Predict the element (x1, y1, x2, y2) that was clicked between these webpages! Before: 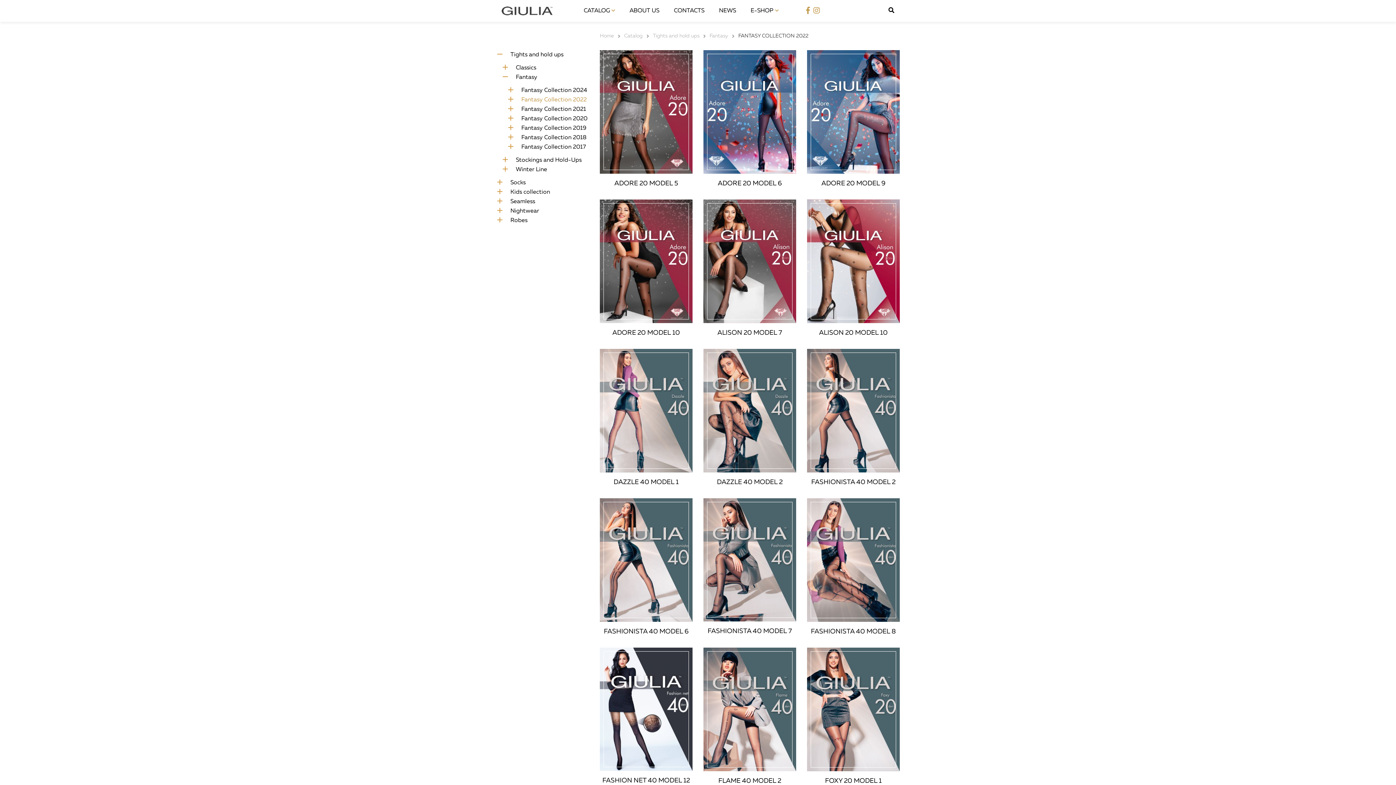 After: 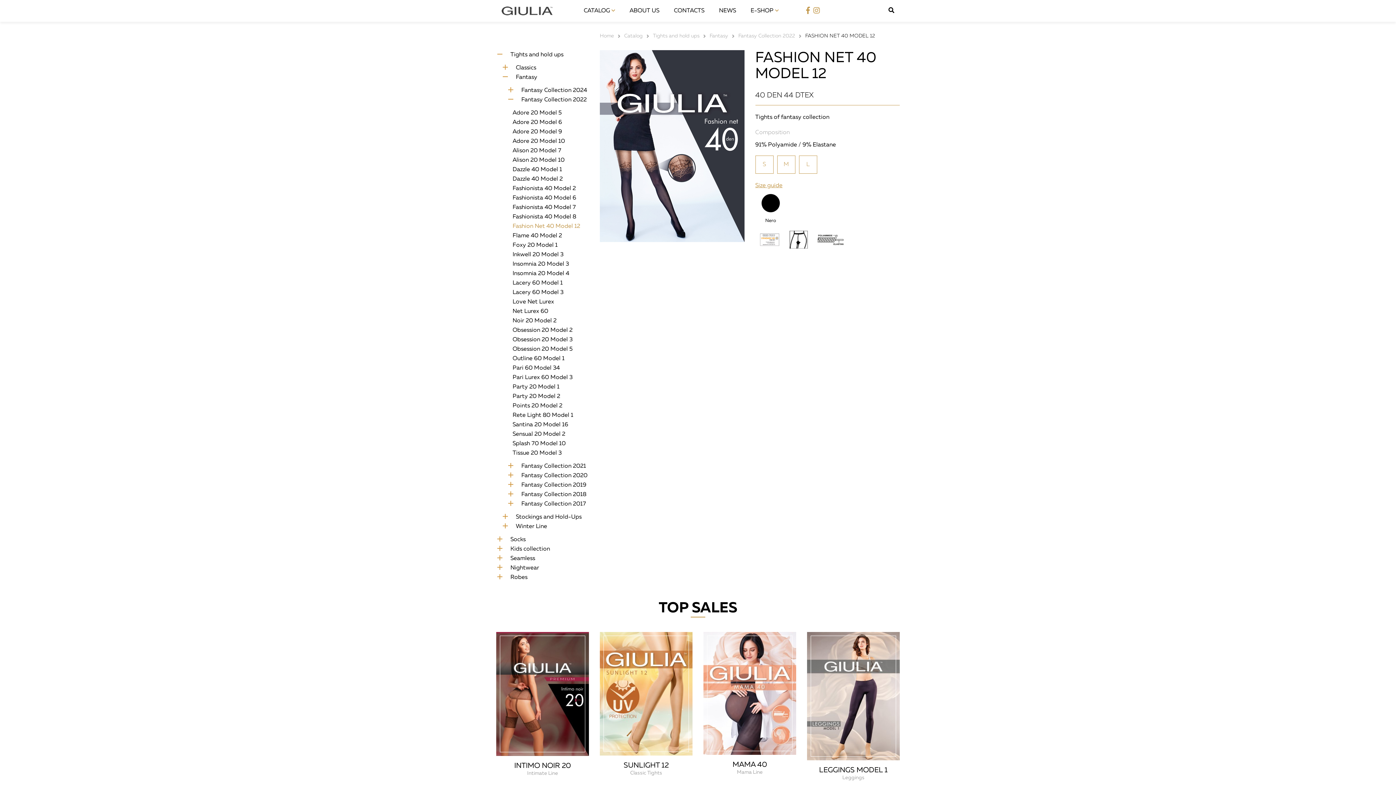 Action: bbox: (600, 647, 692, 771)